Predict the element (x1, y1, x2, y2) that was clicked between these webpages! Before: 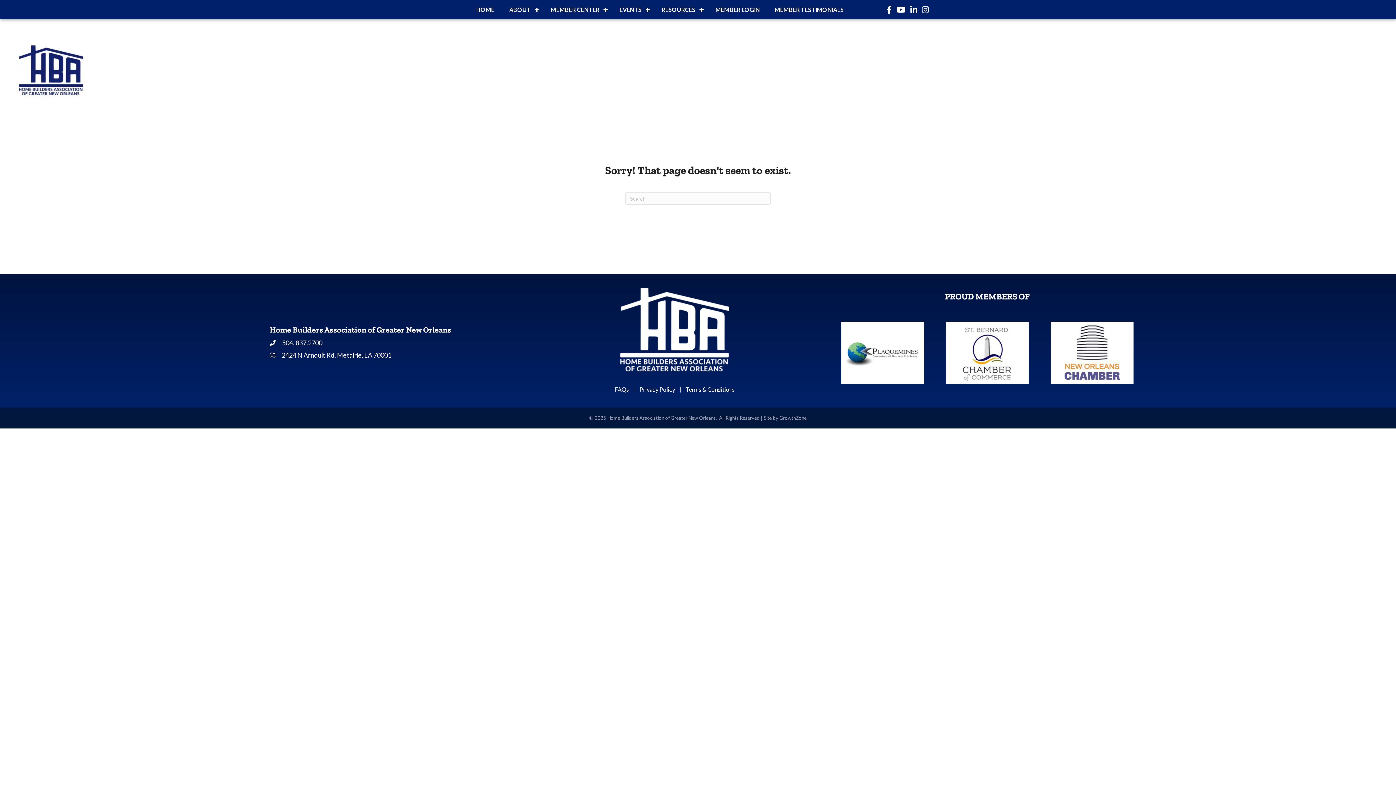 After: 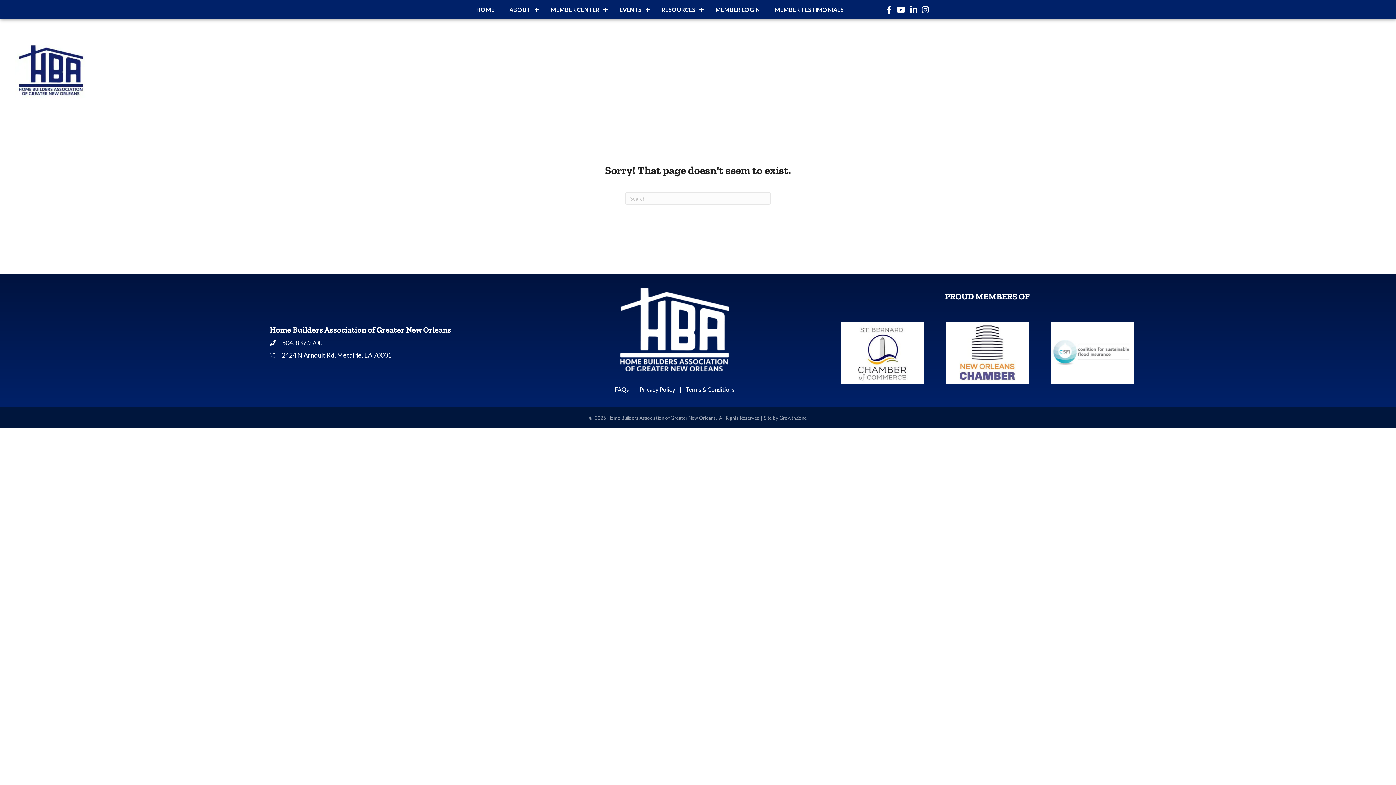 Action: label:  504. 837.2700 bbox: (281, 338, 322, 347)